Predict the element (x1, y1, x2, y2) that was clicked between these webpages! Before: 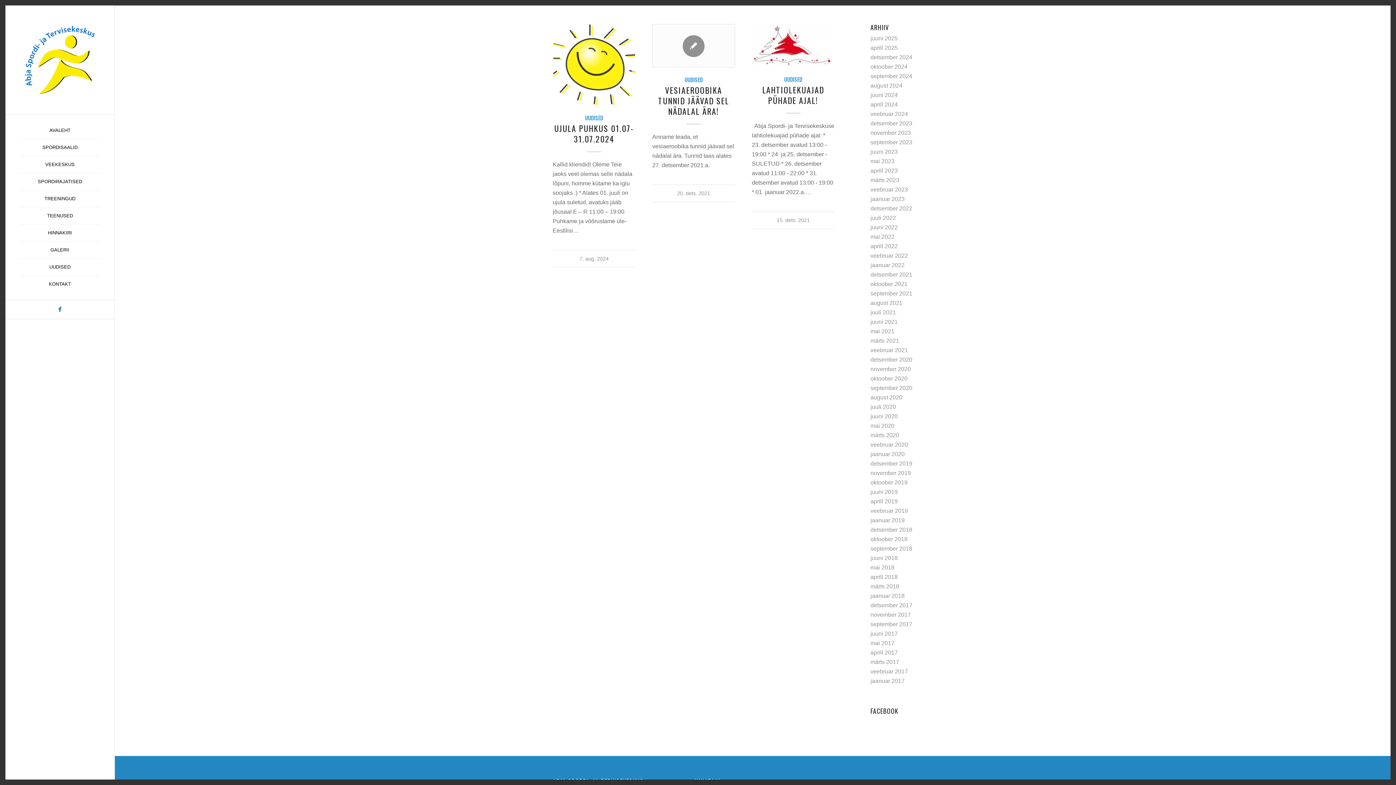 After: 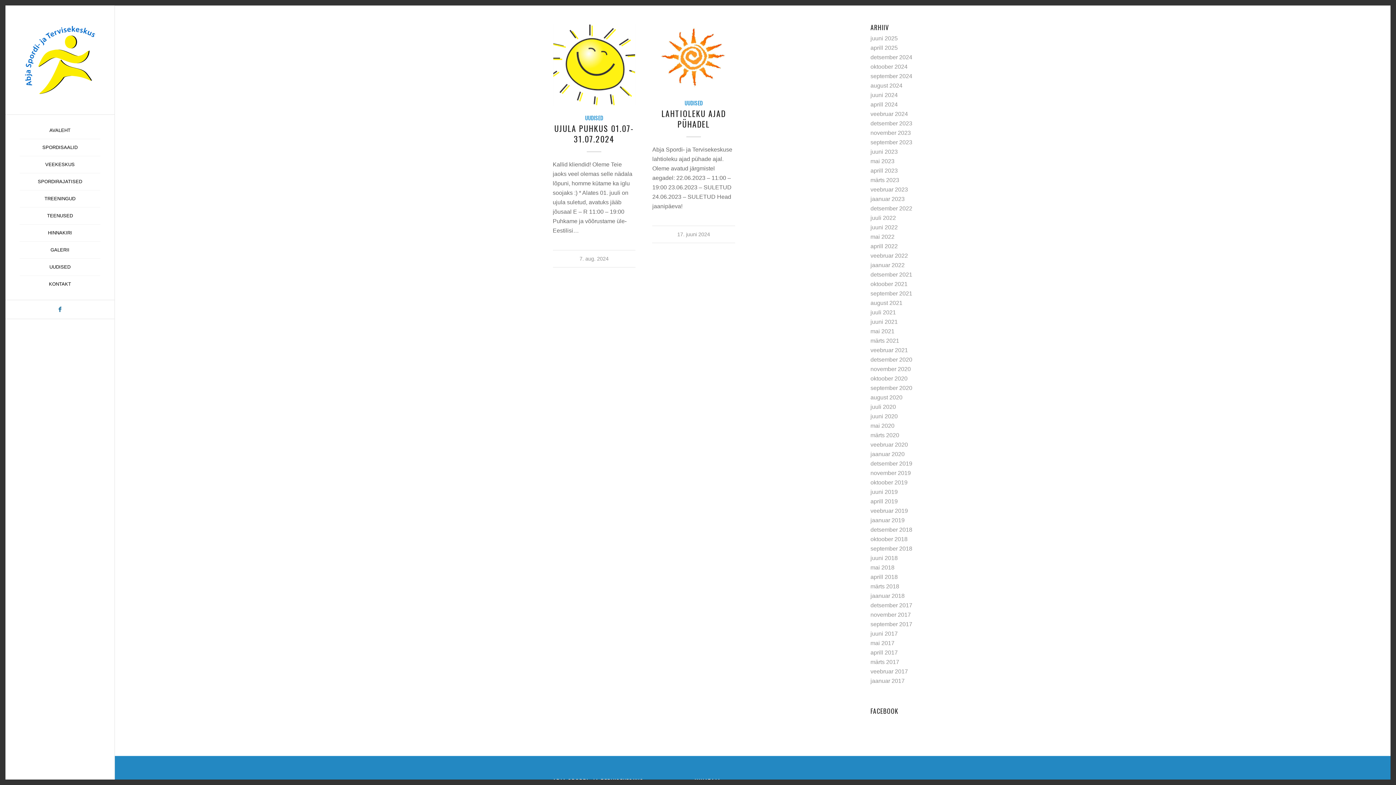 Action: label: juuni 2024 bbox: (870, 92, 898, 98)